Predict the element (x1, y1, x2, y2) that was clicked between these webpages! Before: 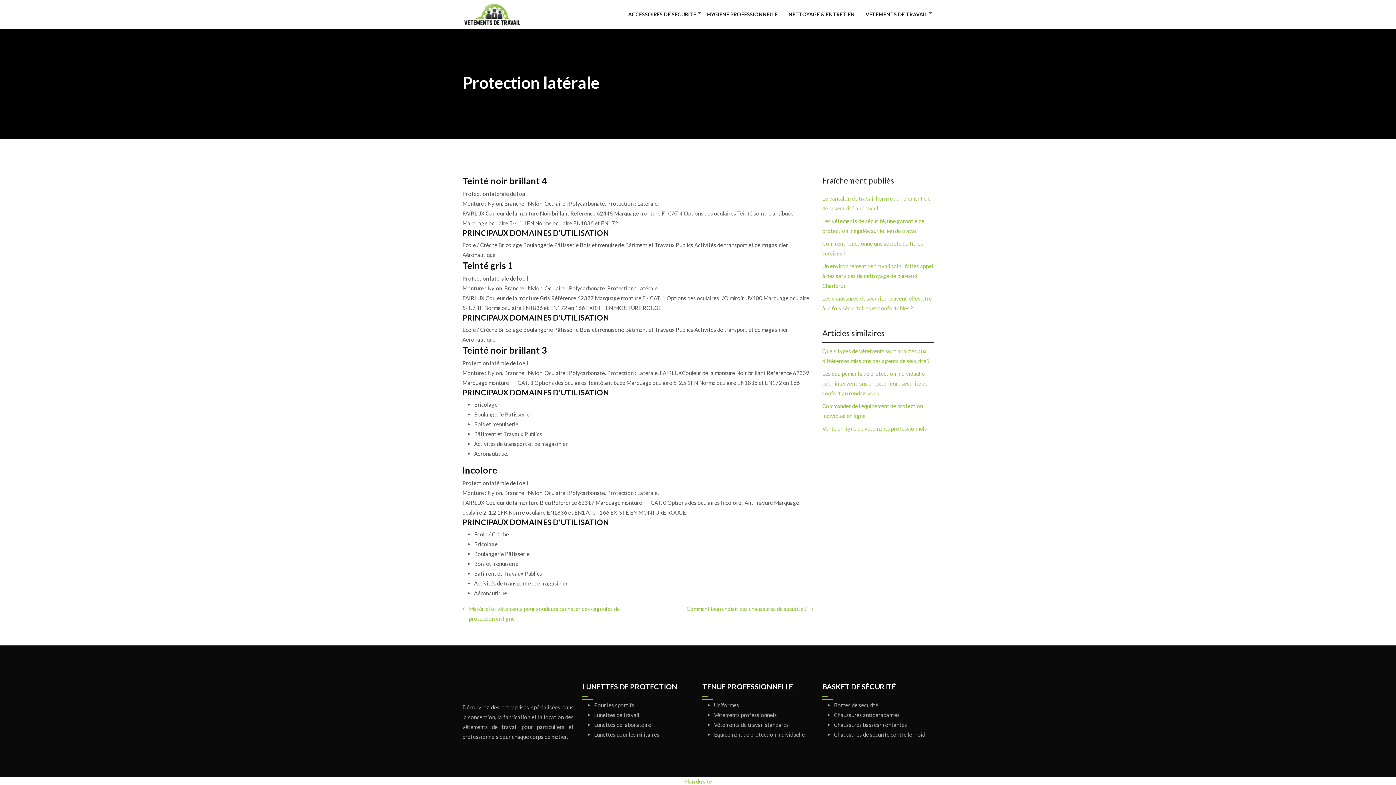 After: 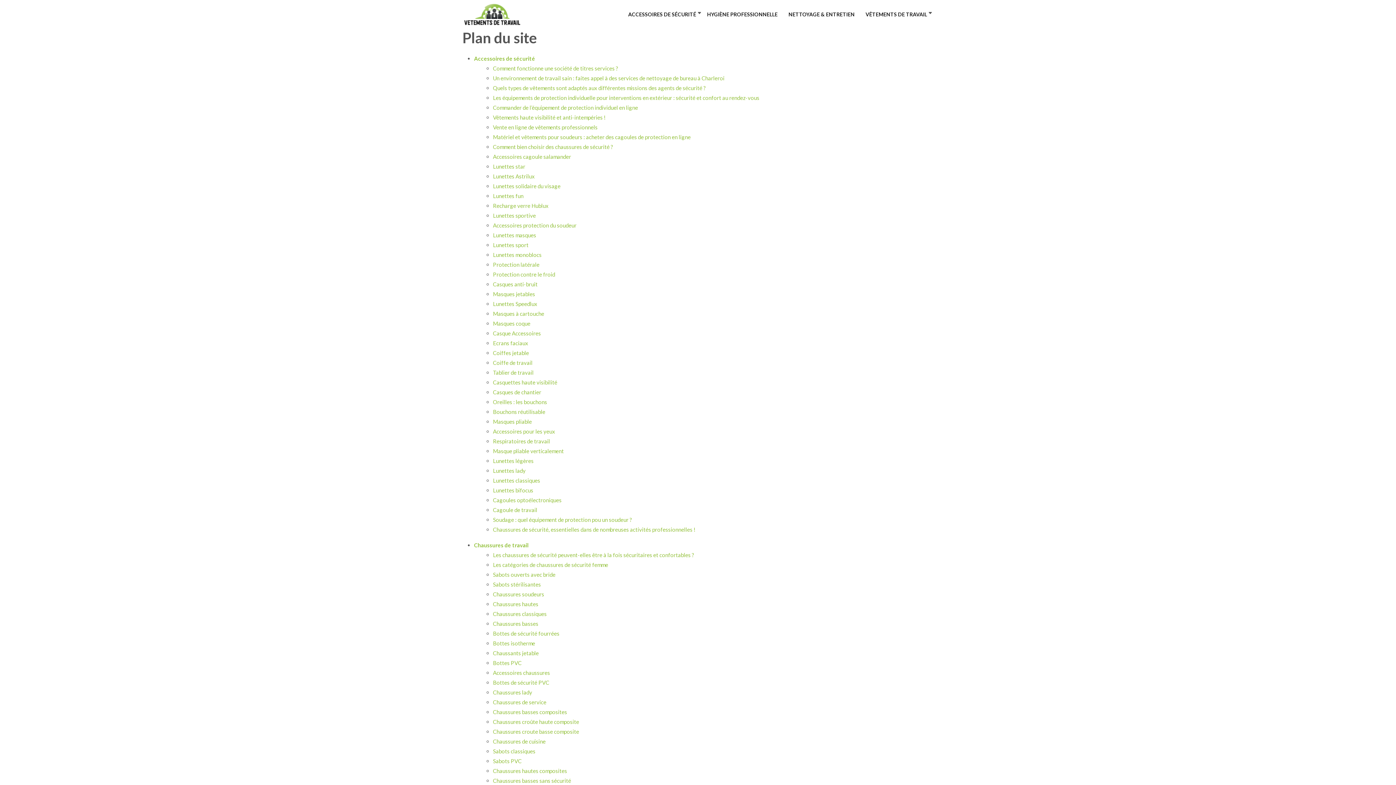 Action: bbox: (684, 778, 712, 785) label: Plan du site